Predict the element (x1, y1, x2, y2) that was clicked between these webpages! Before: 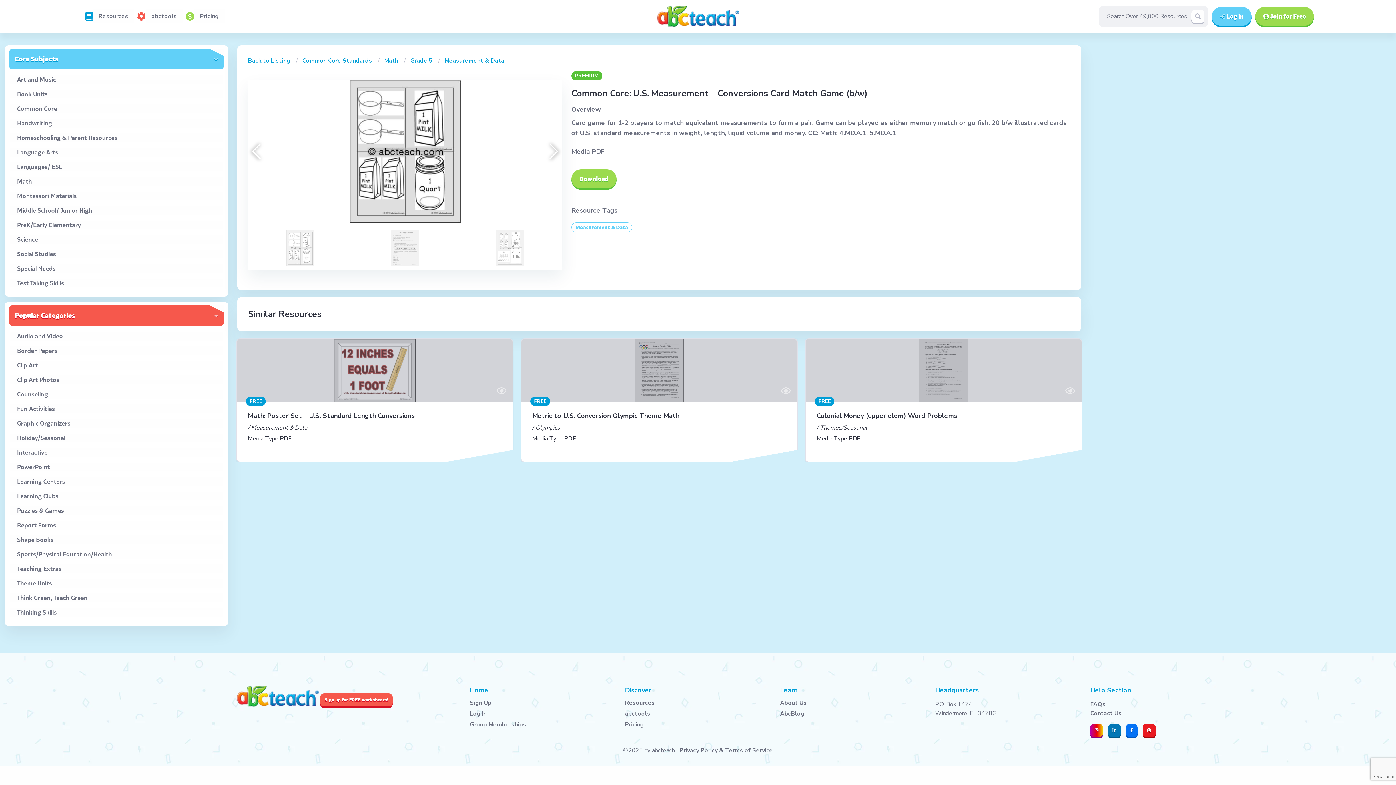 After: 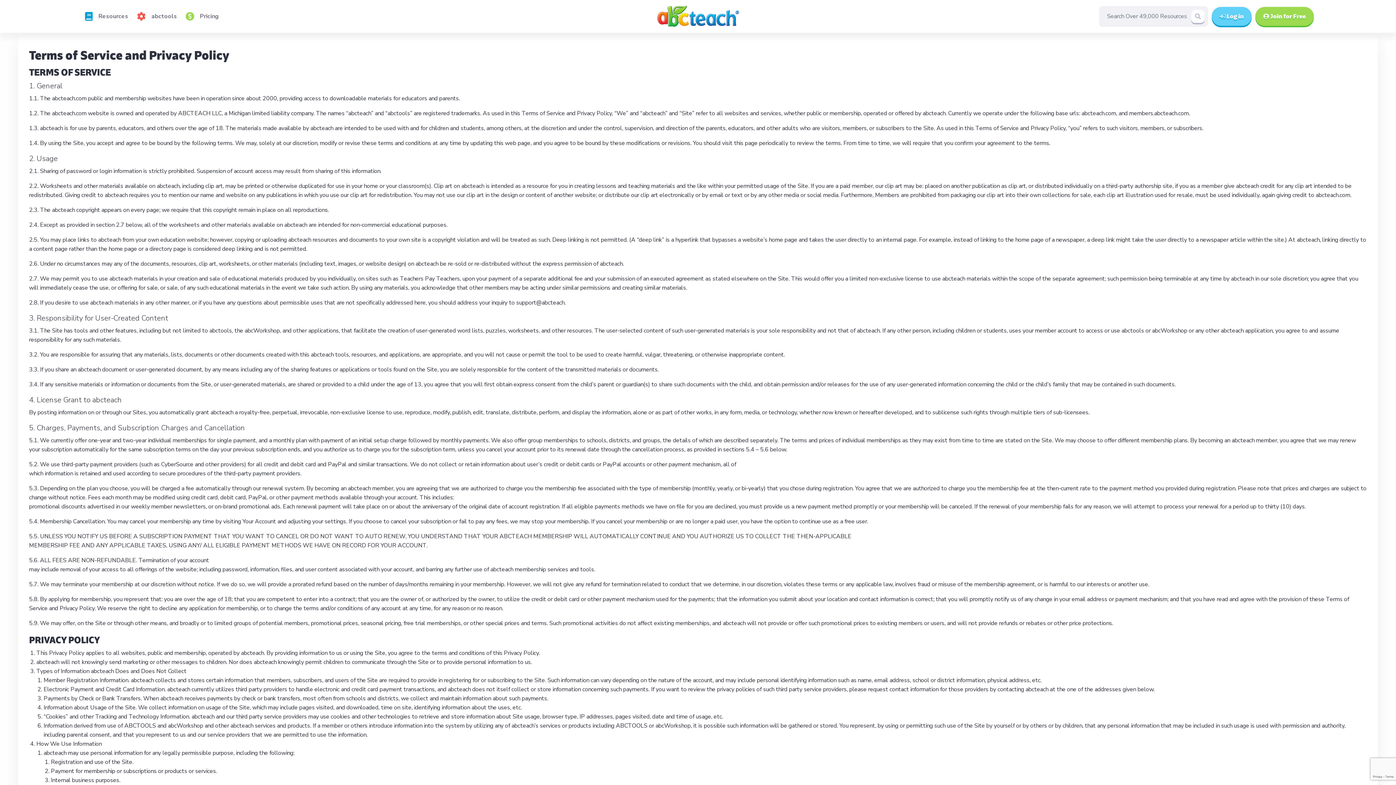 Action: label: Privacy Policy & Terms of Service bbox: (679, 746, 773, 754)